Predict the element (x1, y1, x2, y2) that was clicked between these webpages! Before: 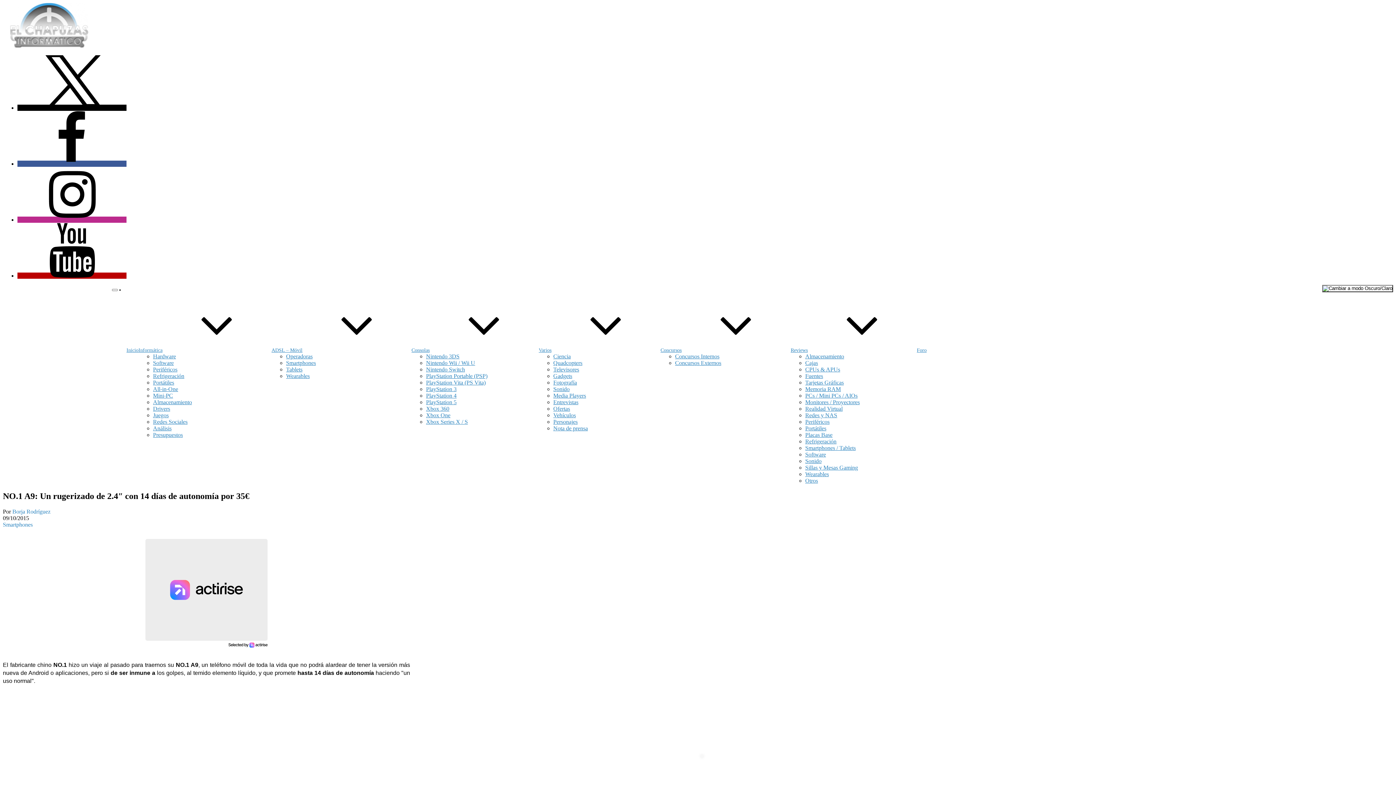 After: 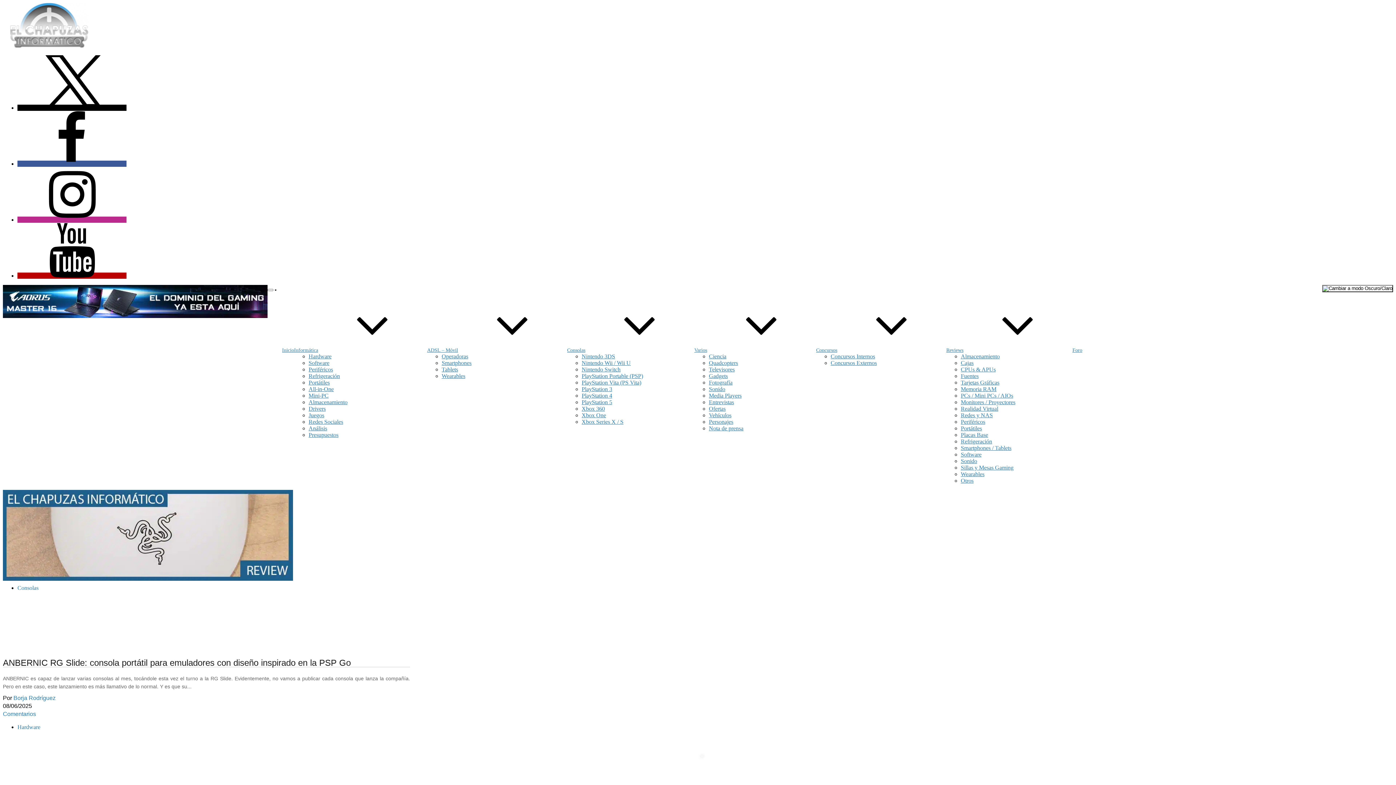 Action: bbox: (126, 347, 138, 353) label: Inicio